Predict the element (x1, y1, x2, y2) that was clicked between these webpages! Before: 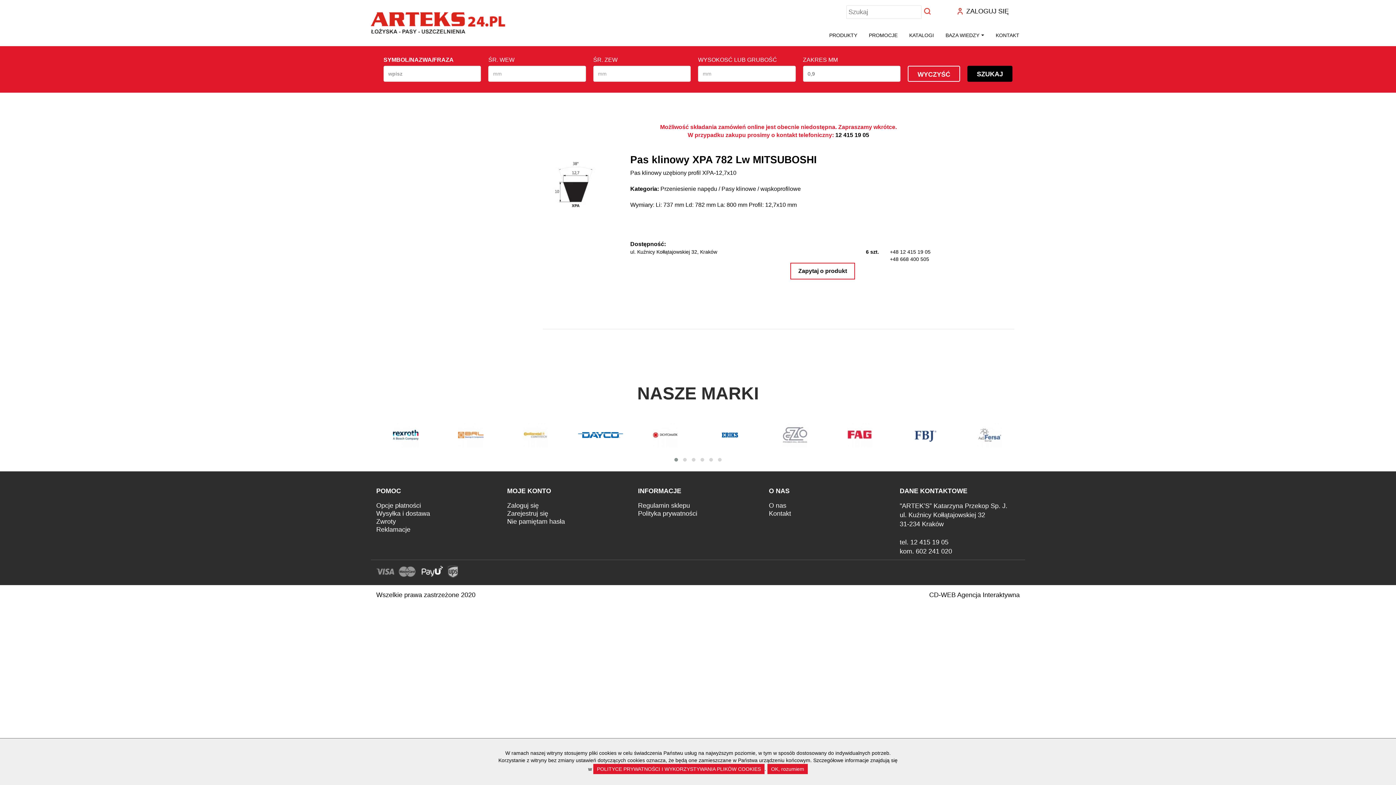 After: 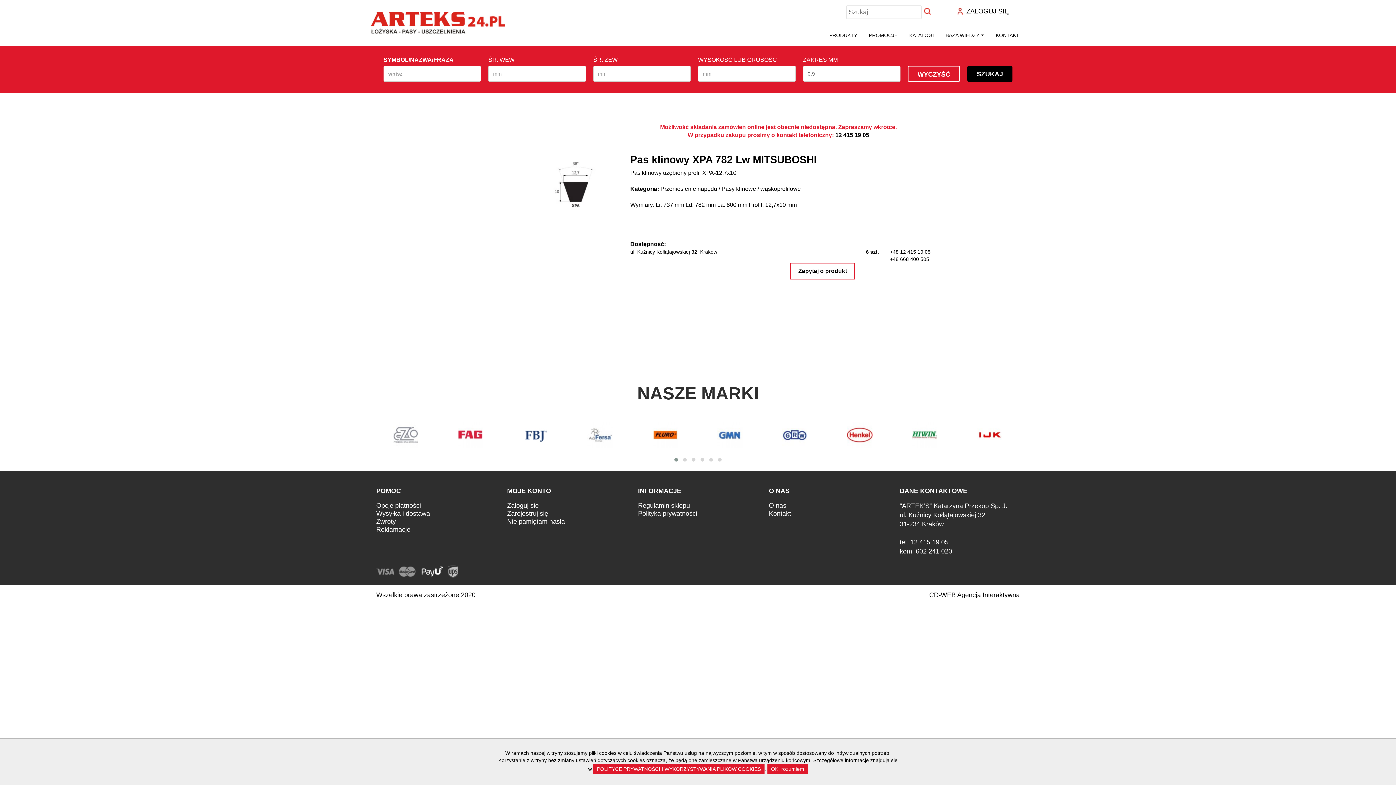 Action: label: 12 415 19 05 bbox: (910, 538, 948, 546)